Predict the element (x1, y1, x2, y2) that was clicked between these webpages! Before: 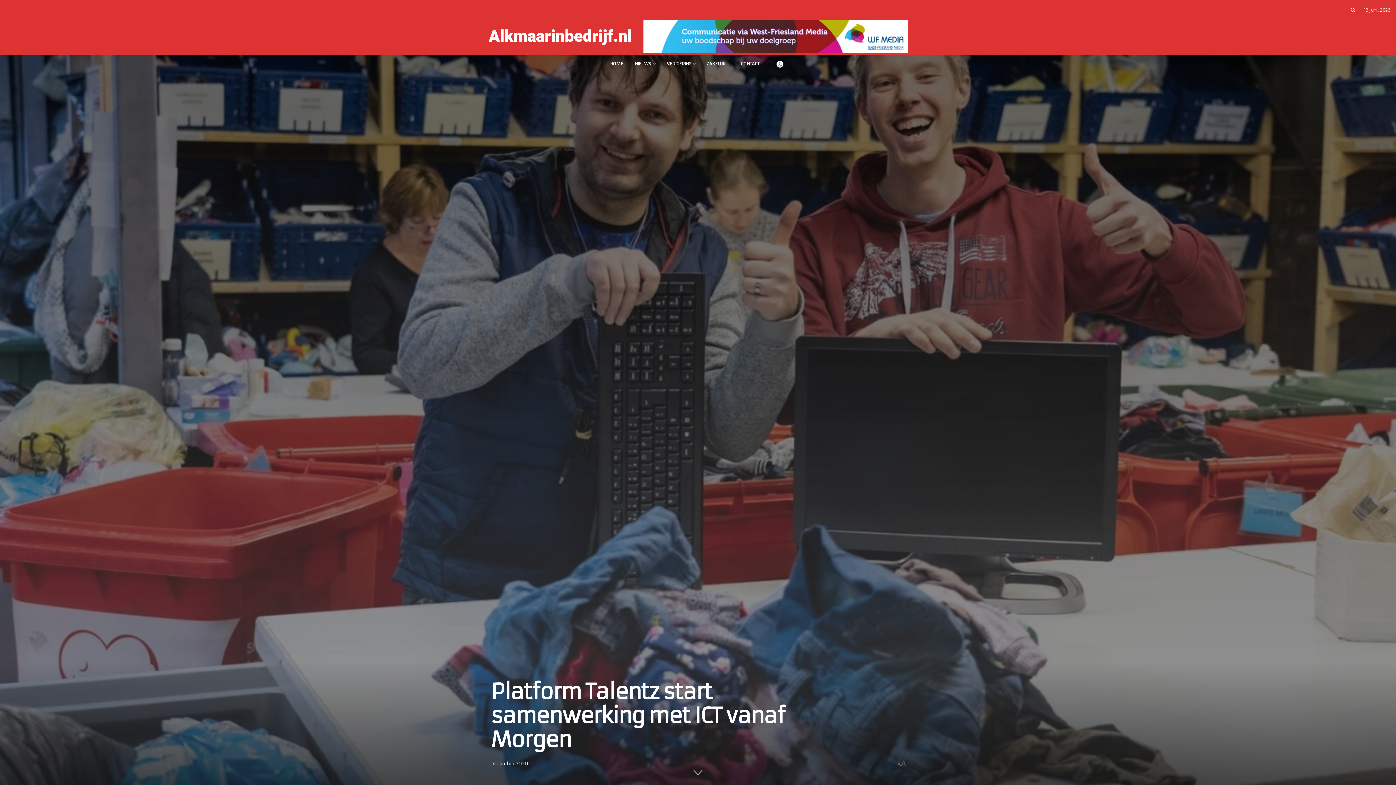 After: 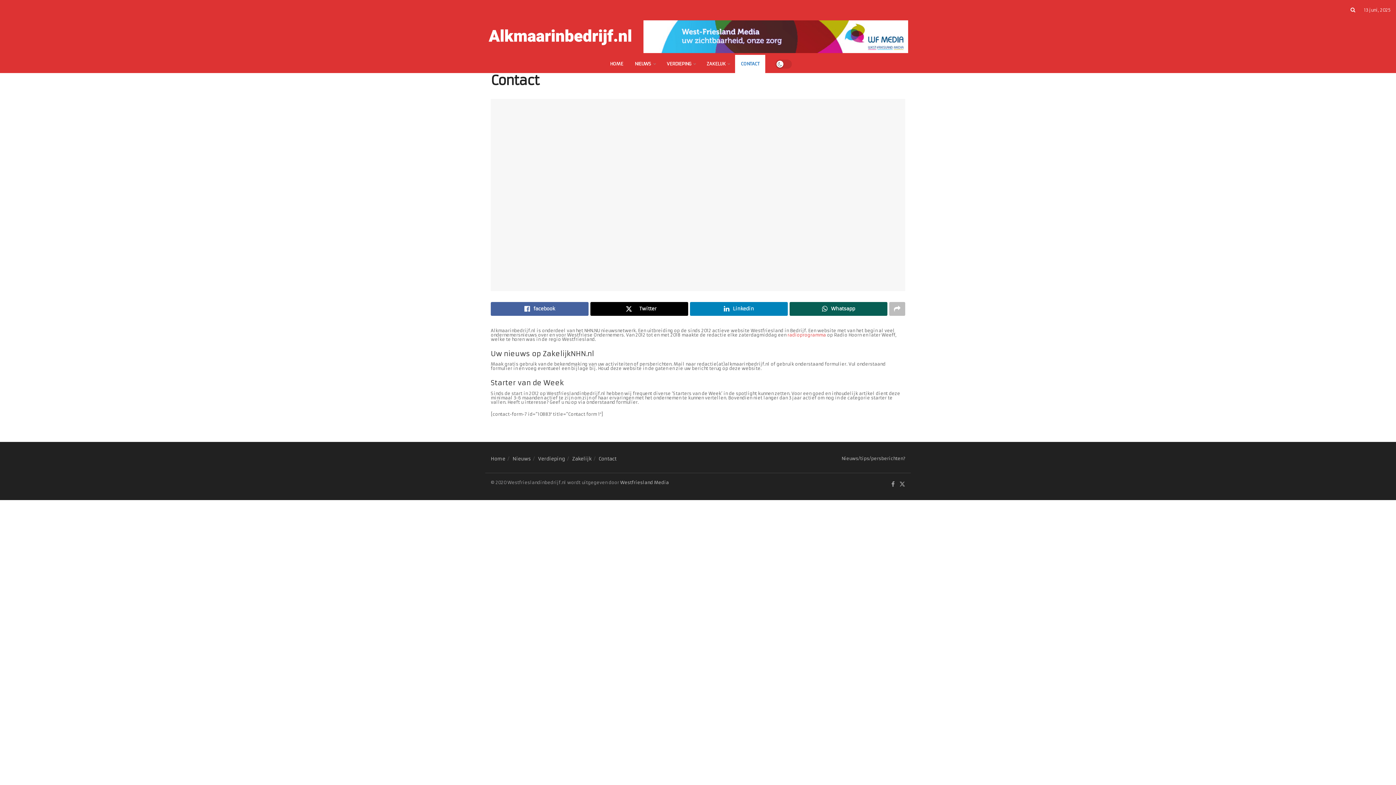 Action: label: CONTACT bbox: (735, 54, 765, 73)